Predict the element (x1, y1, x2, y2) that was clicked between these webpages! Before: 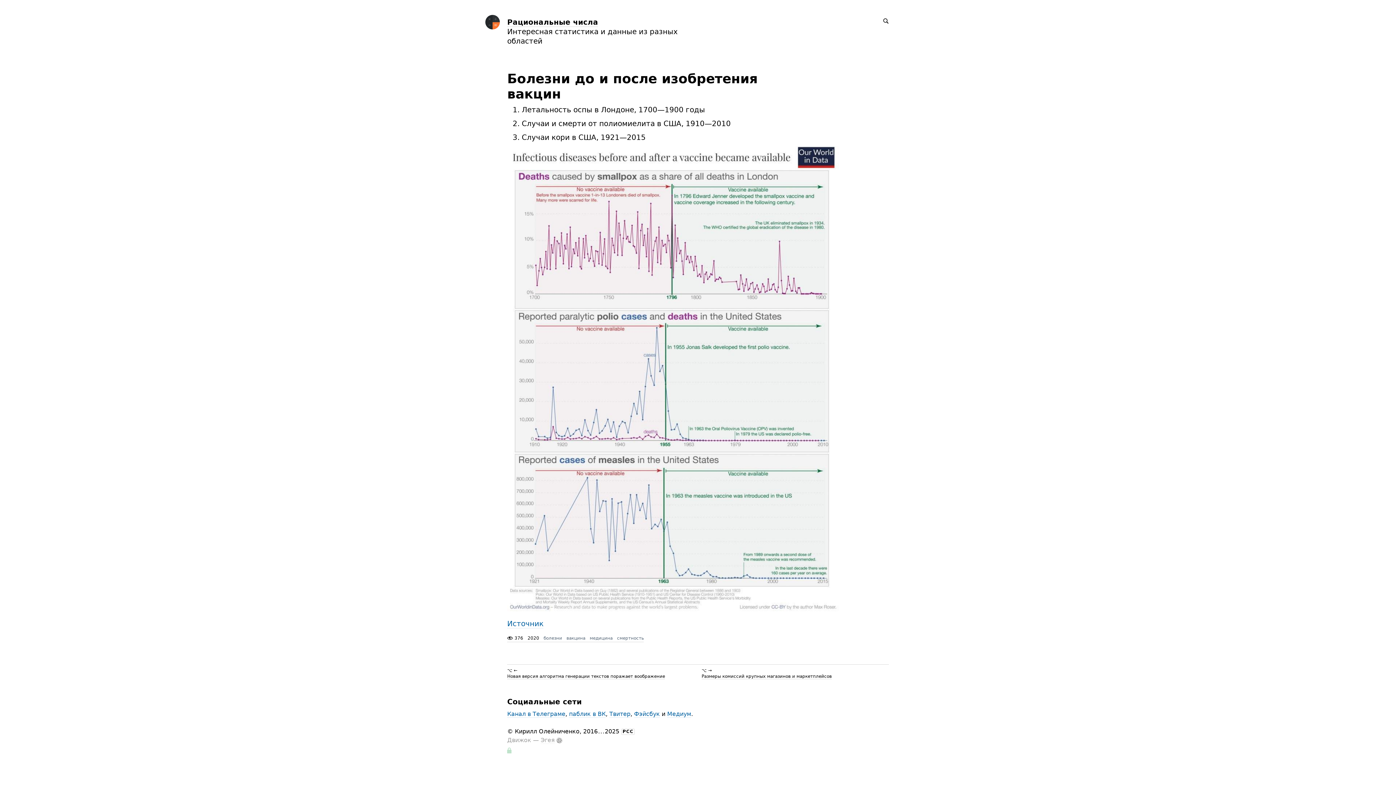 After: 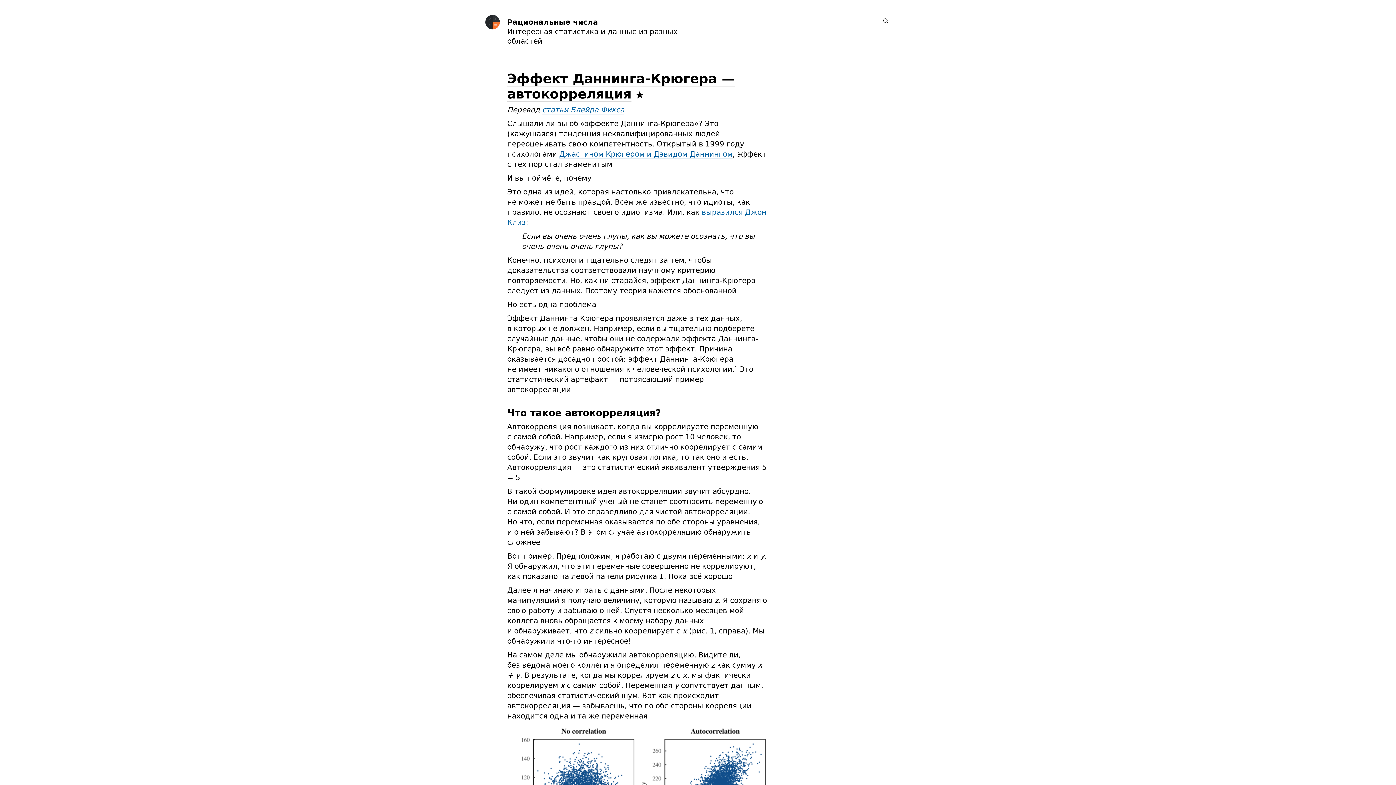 Action: bbox: (507, 17, 598, 26) label: Рациональные числа